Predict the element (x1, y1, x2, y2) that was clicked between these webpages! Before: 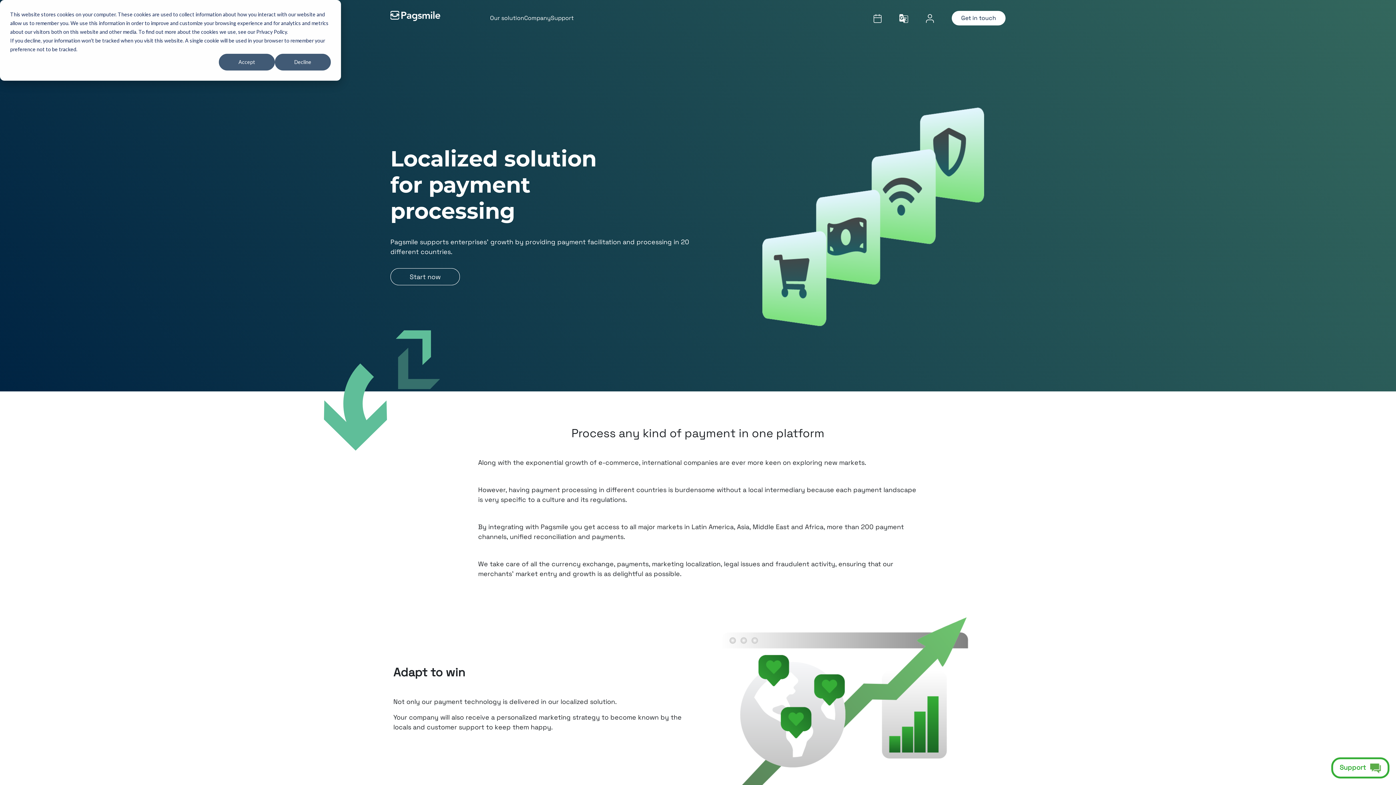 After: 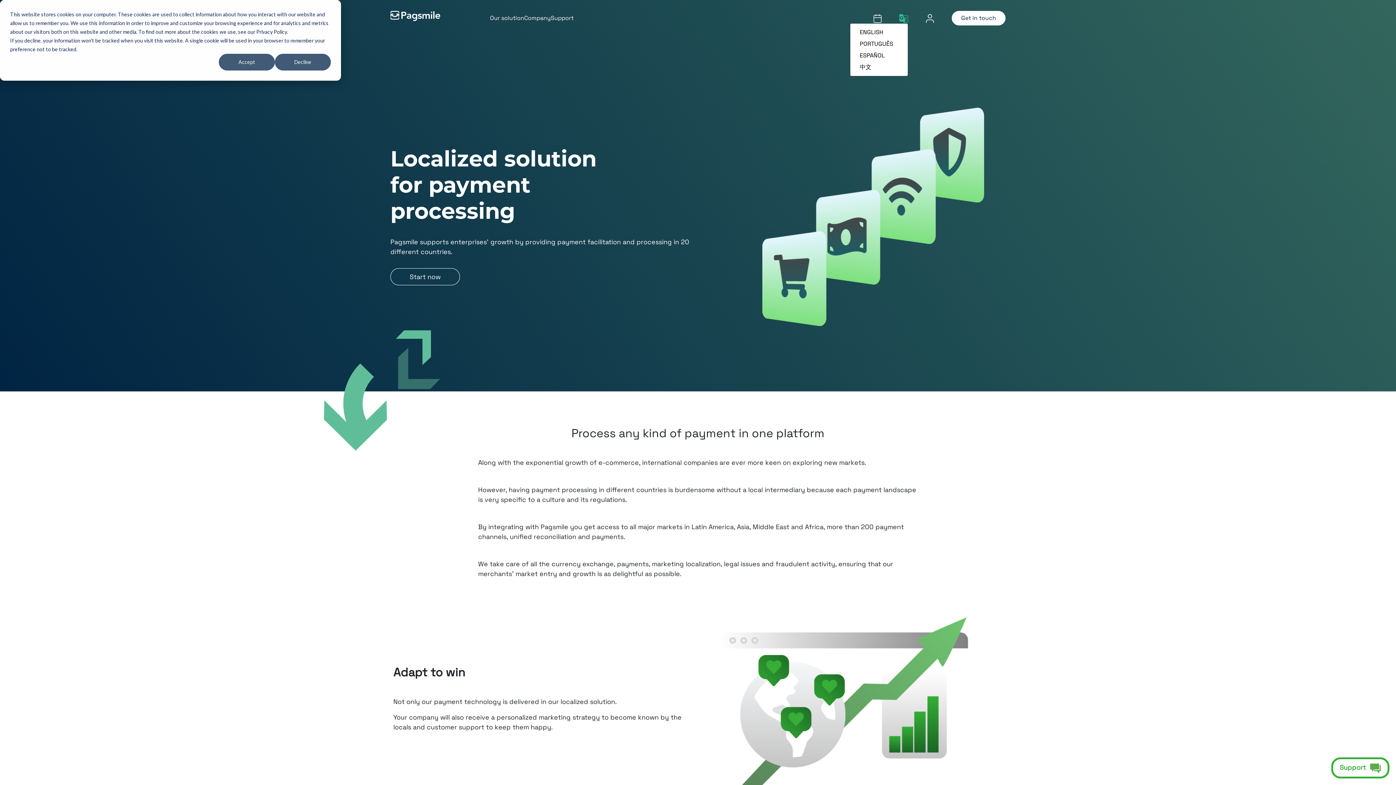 Action: bbox: (899, 13, 908, 22)